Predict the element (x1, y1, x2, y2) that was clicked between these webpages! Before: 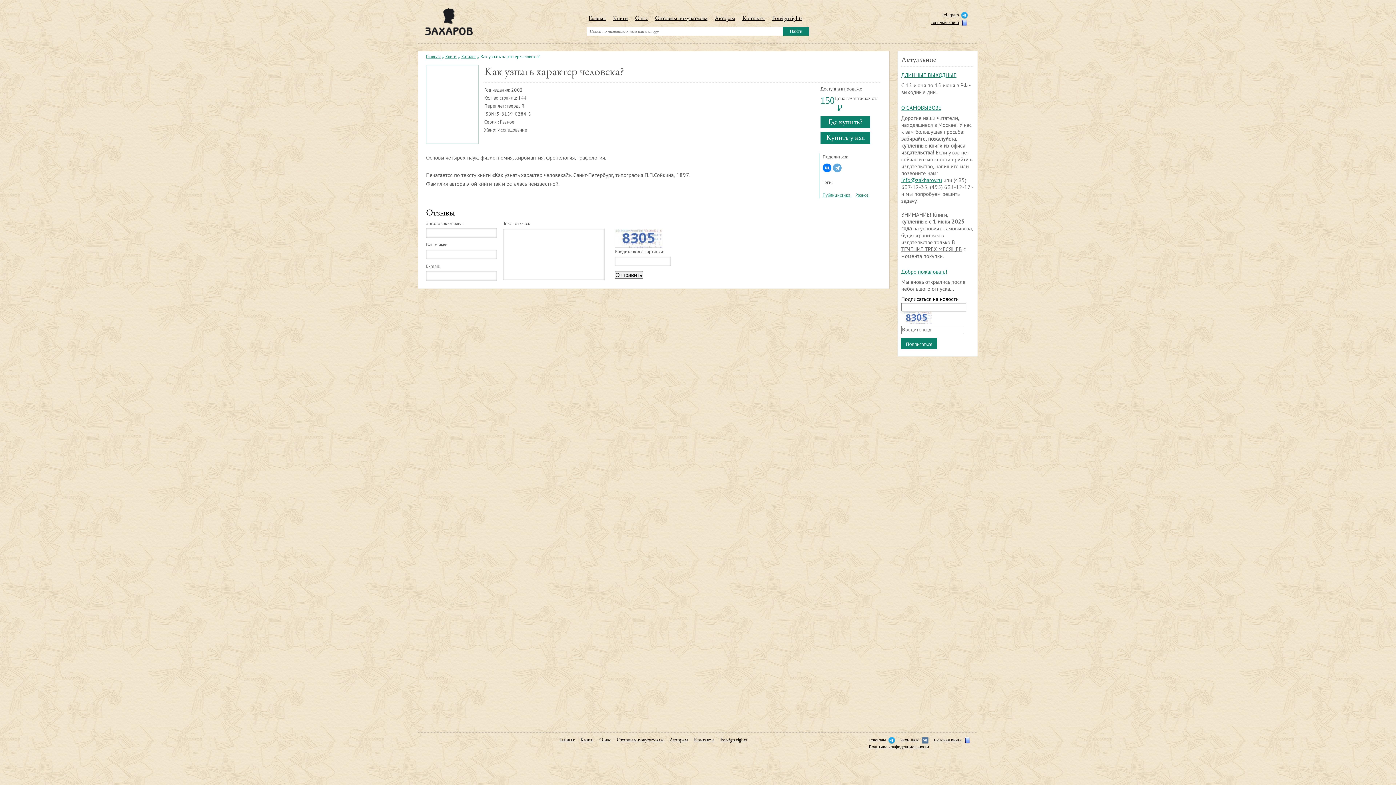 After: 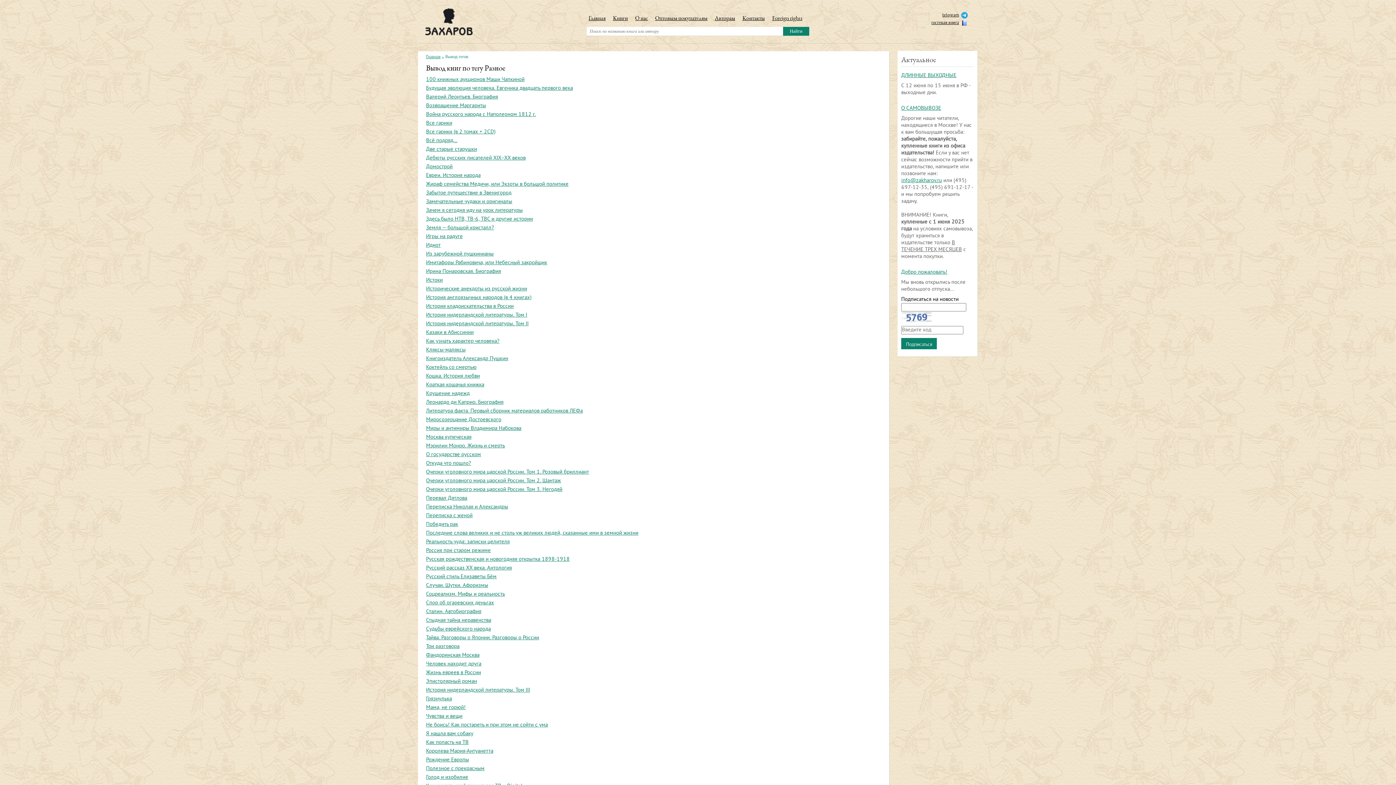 Action: label: Разное bbox: (855, 193, 868, 198)